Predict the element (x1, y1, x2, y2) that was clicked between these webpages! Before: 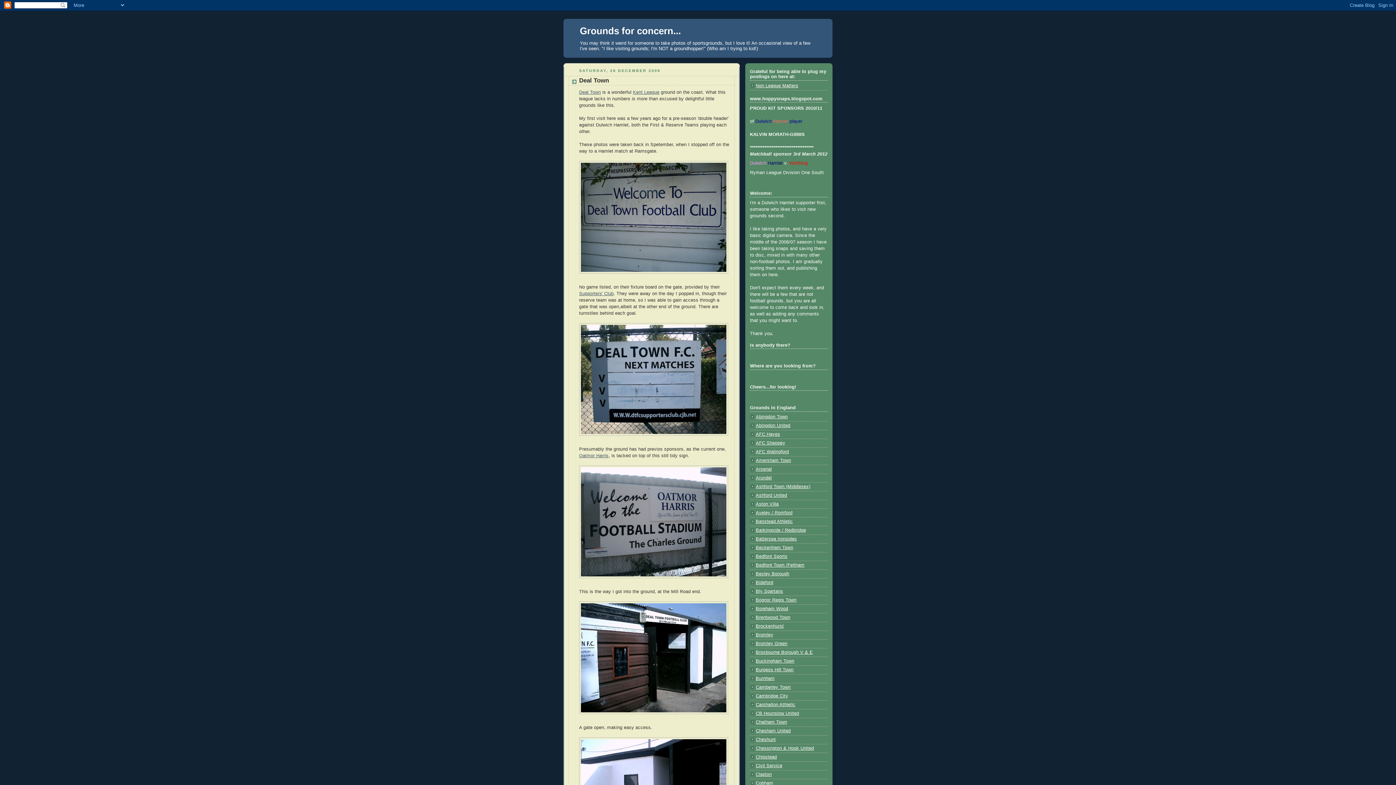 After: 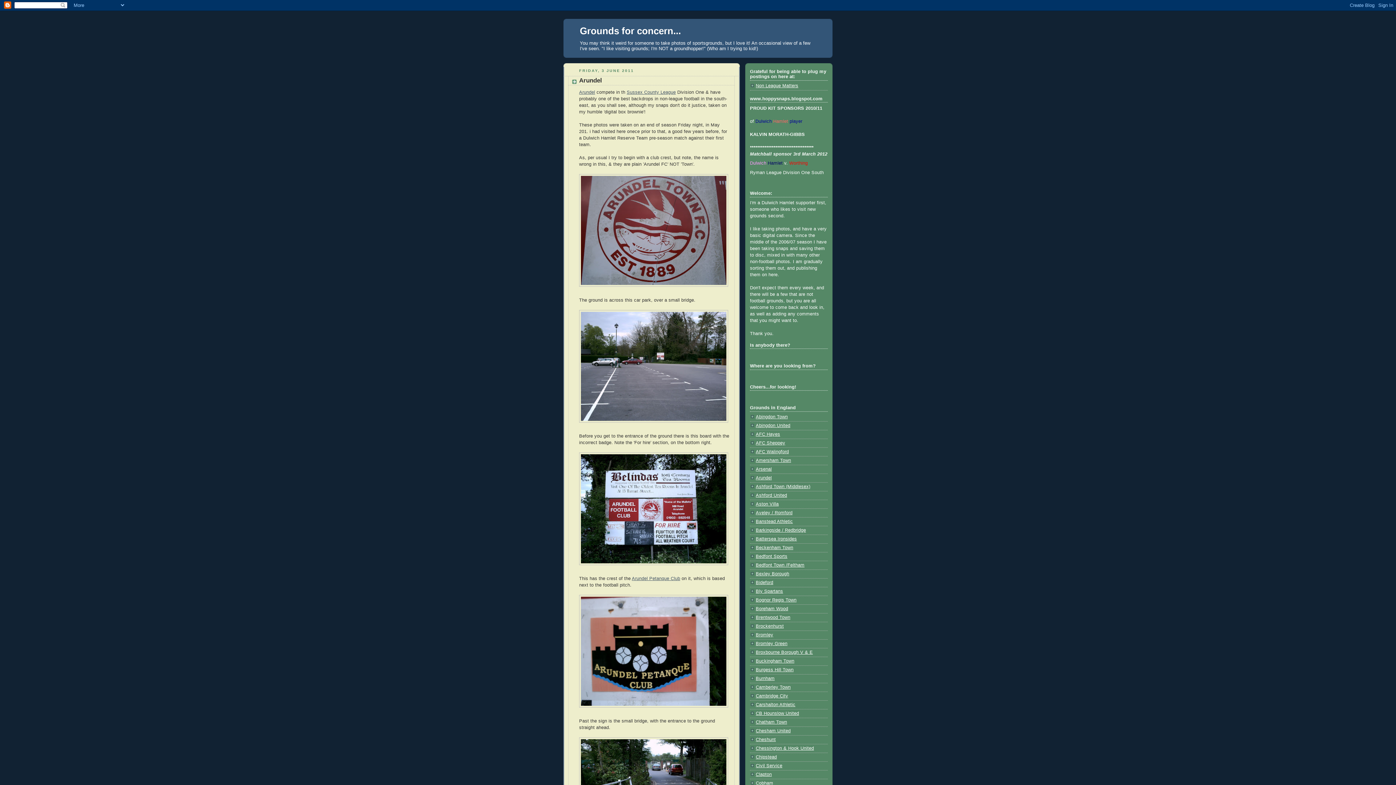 Action: label: Arundel bbox: (756, 475, 772, 480)